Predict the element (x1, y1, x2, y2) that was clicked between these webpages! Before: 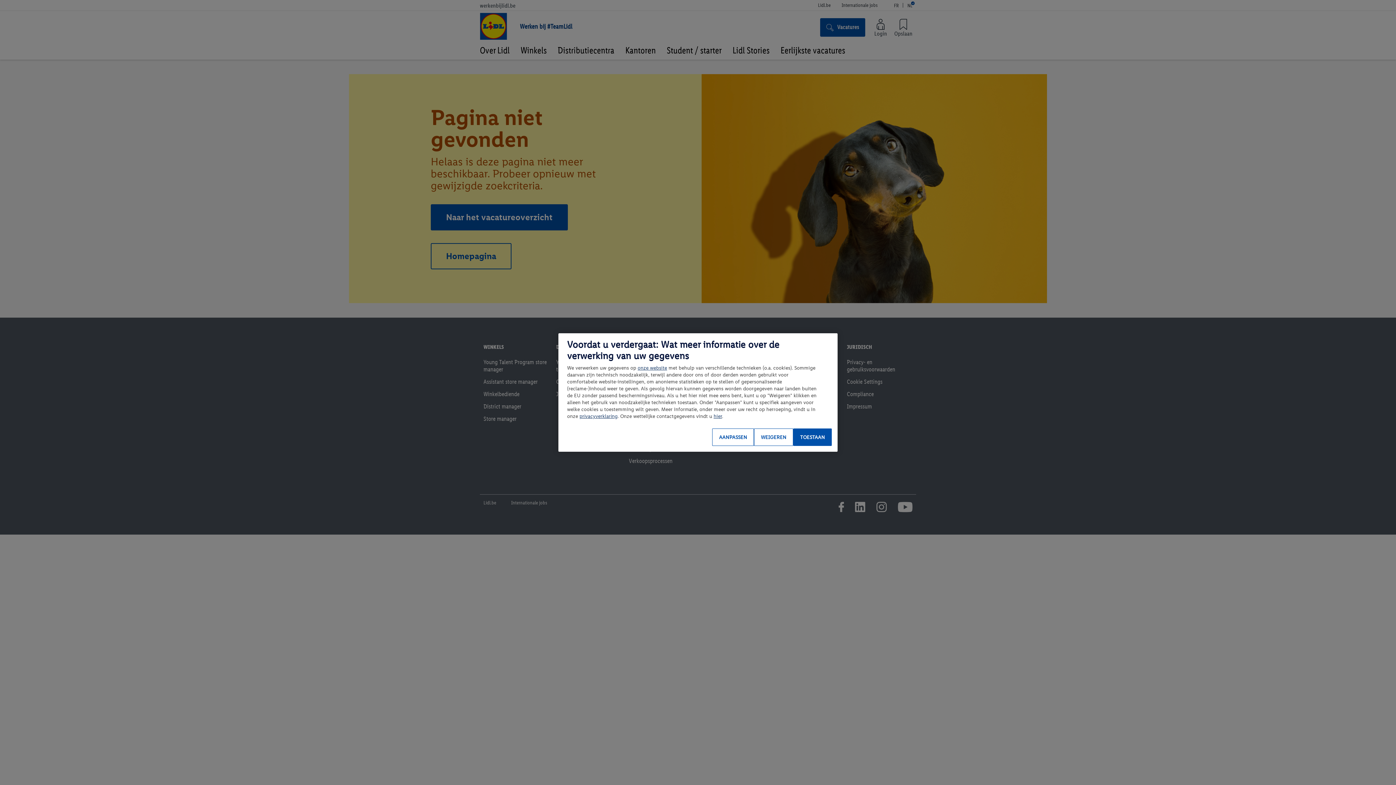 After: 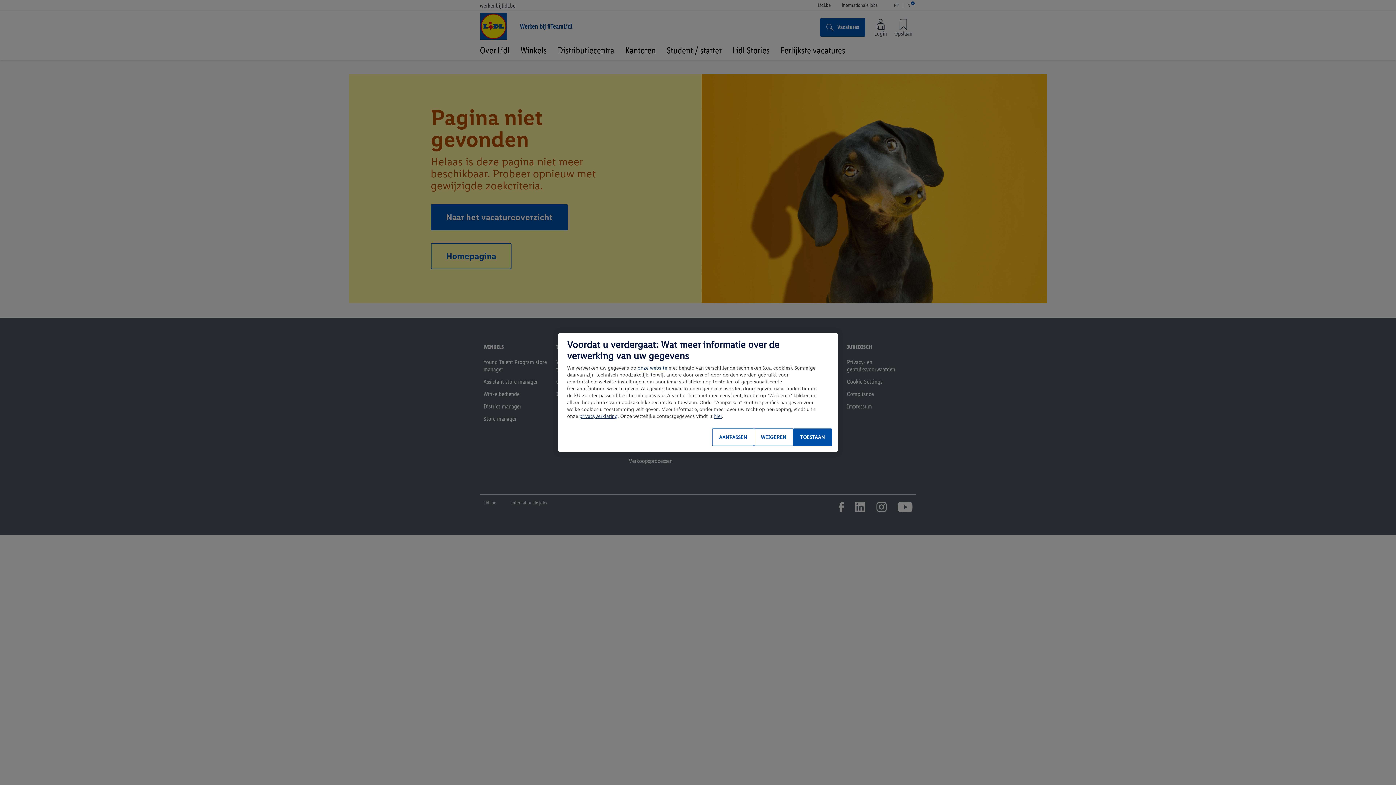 Action: label: hier bbox: (713, 413, 722, 419)